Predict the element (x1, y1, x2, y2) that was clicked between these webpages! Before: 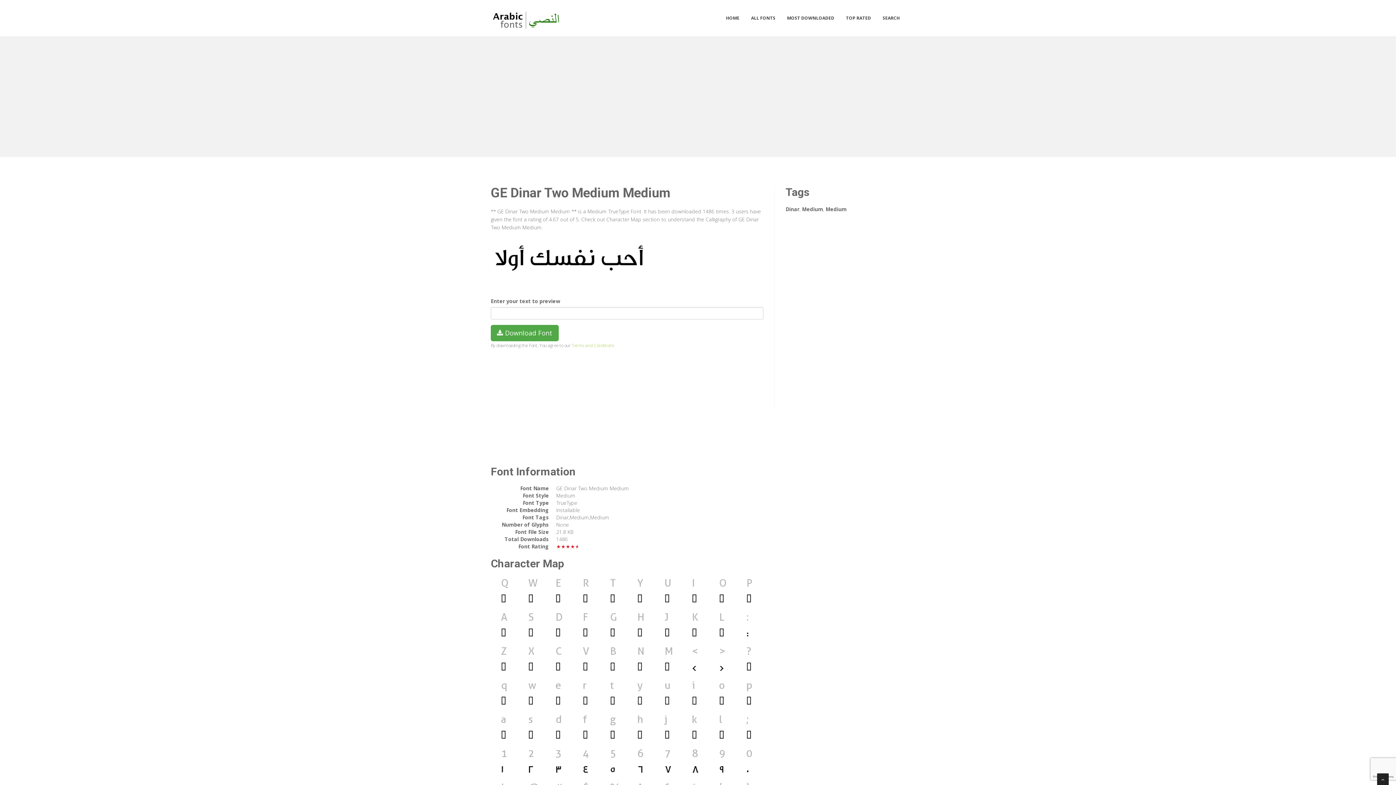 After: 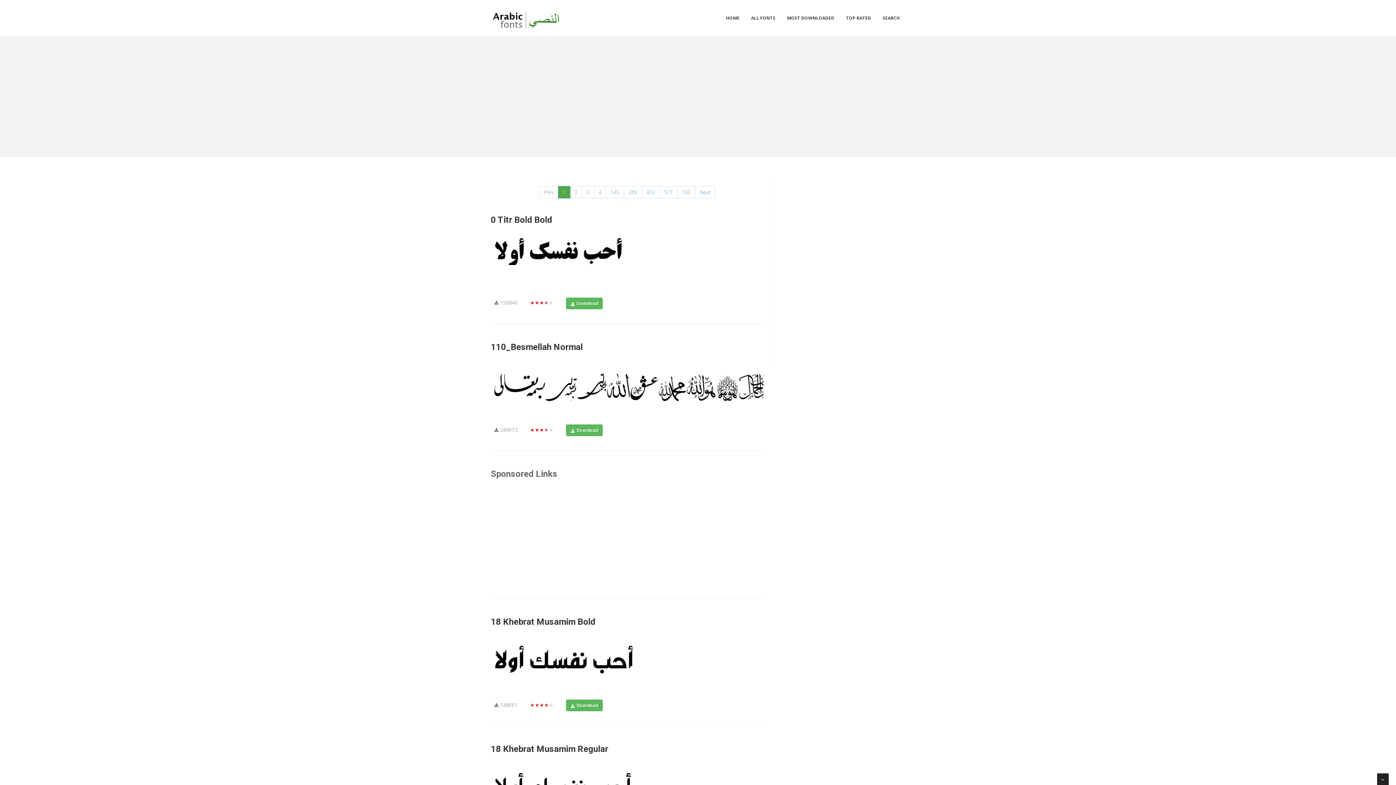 Action: label: ALL FONTS bbox: (745, 10, 781, 25)